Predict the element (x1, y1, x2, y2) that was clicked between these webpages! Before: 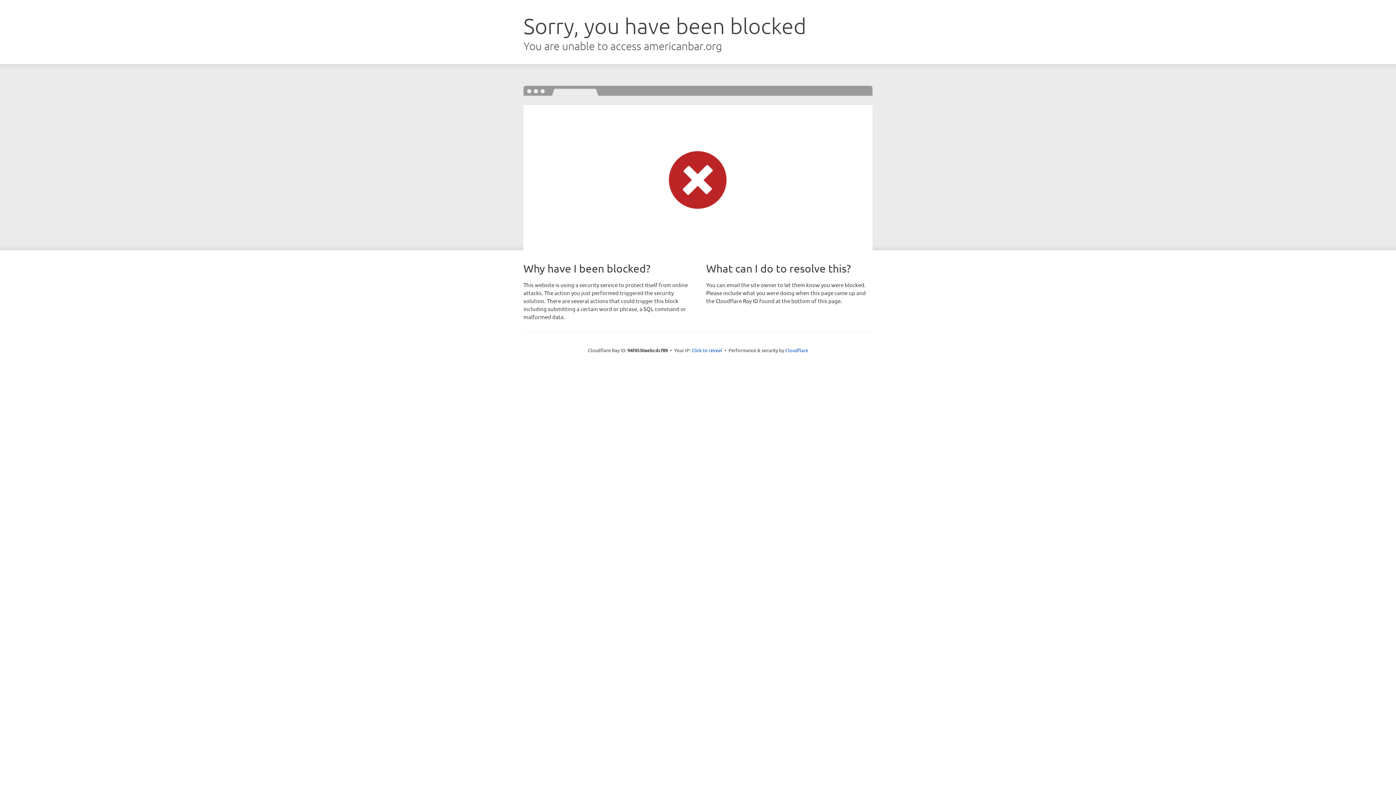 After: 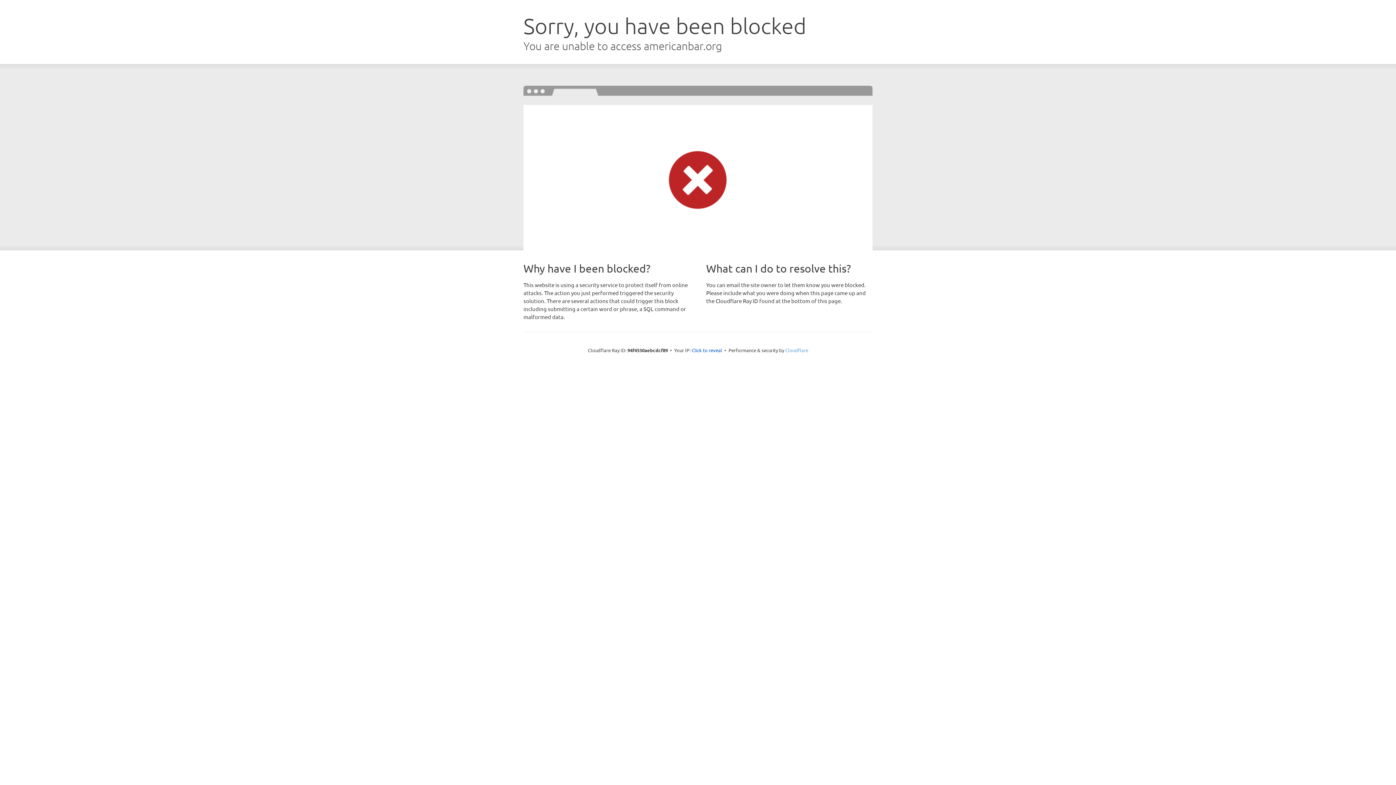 Action: bbox: (785, 347, 808, 353) label: Cloudflare